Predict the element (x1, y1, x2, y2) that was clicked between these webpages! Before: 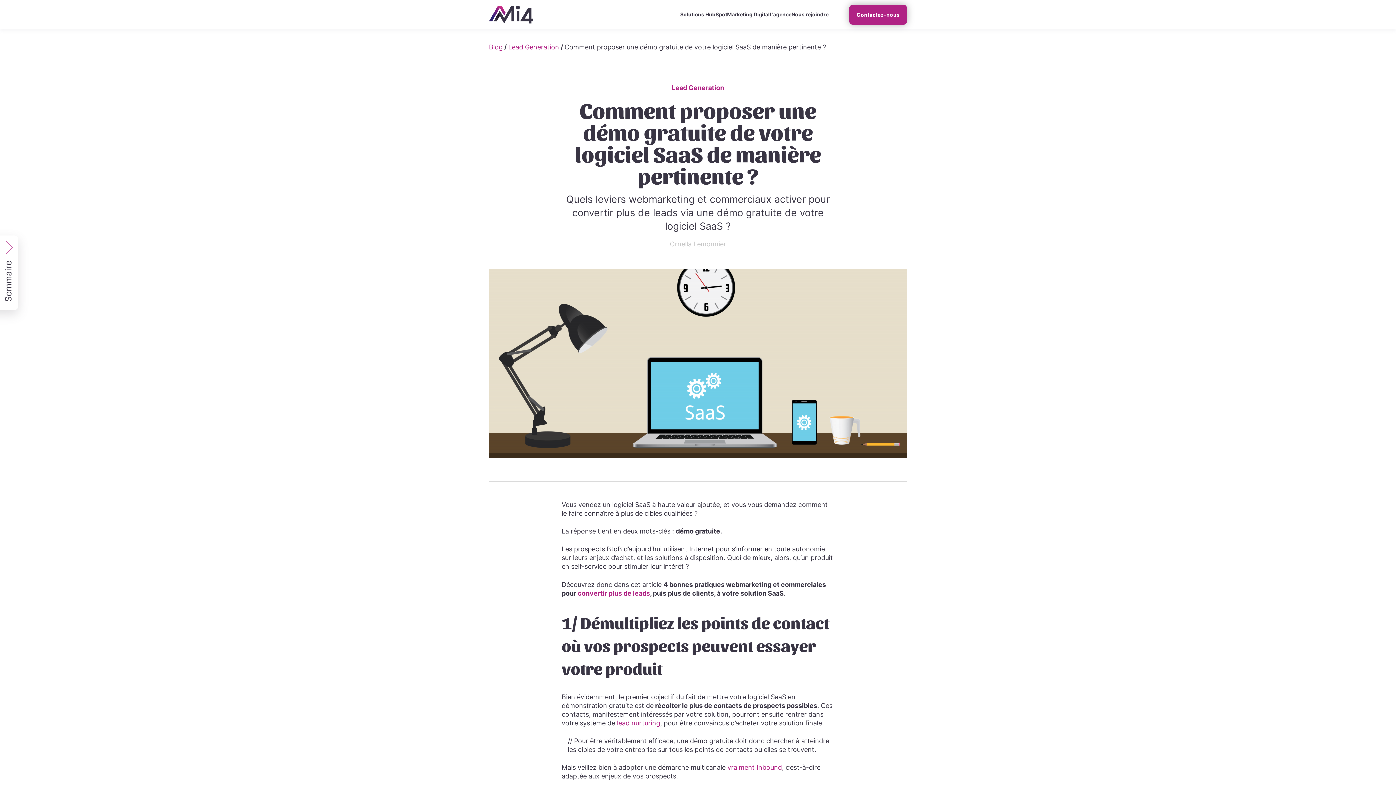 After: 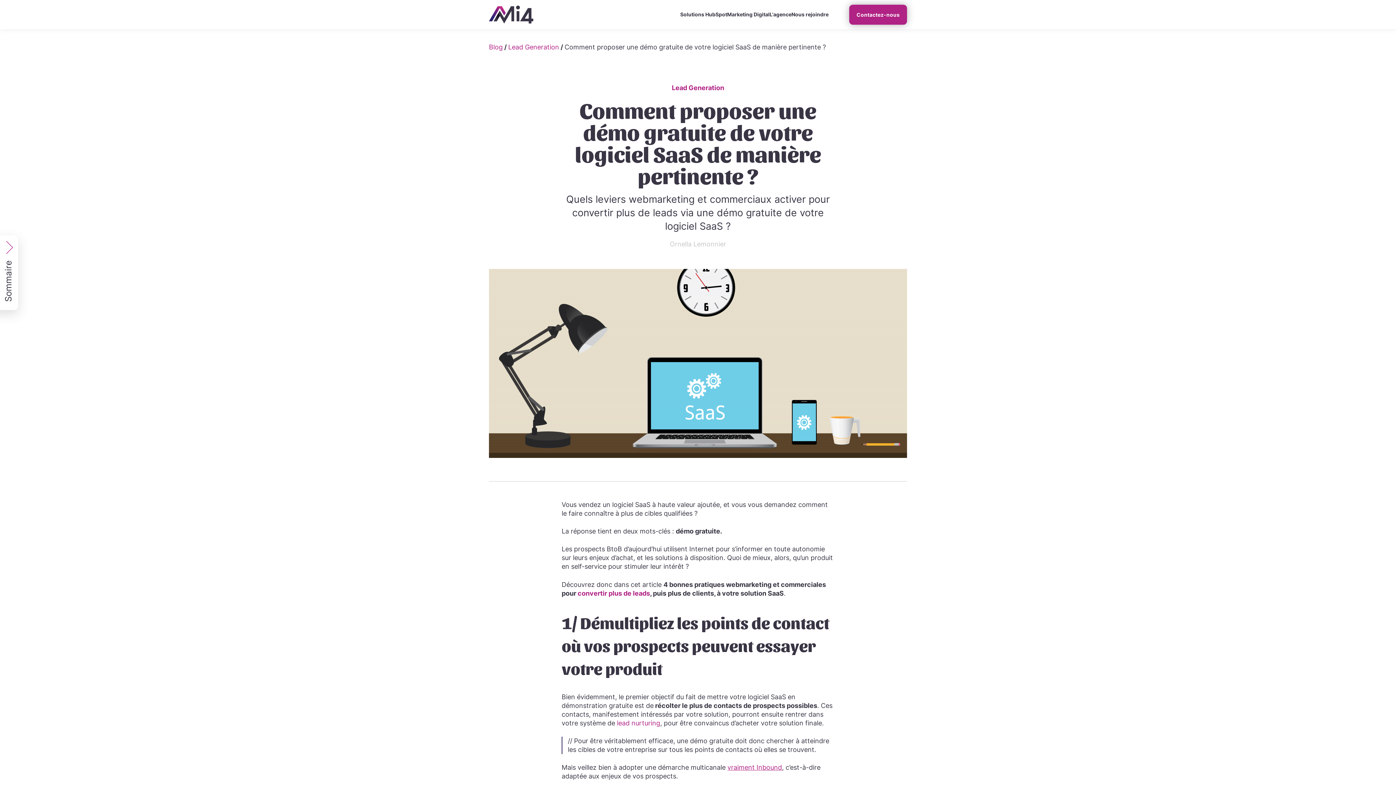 Action: label: vraiment Inbound bbox: (727, 763, 782, 771)